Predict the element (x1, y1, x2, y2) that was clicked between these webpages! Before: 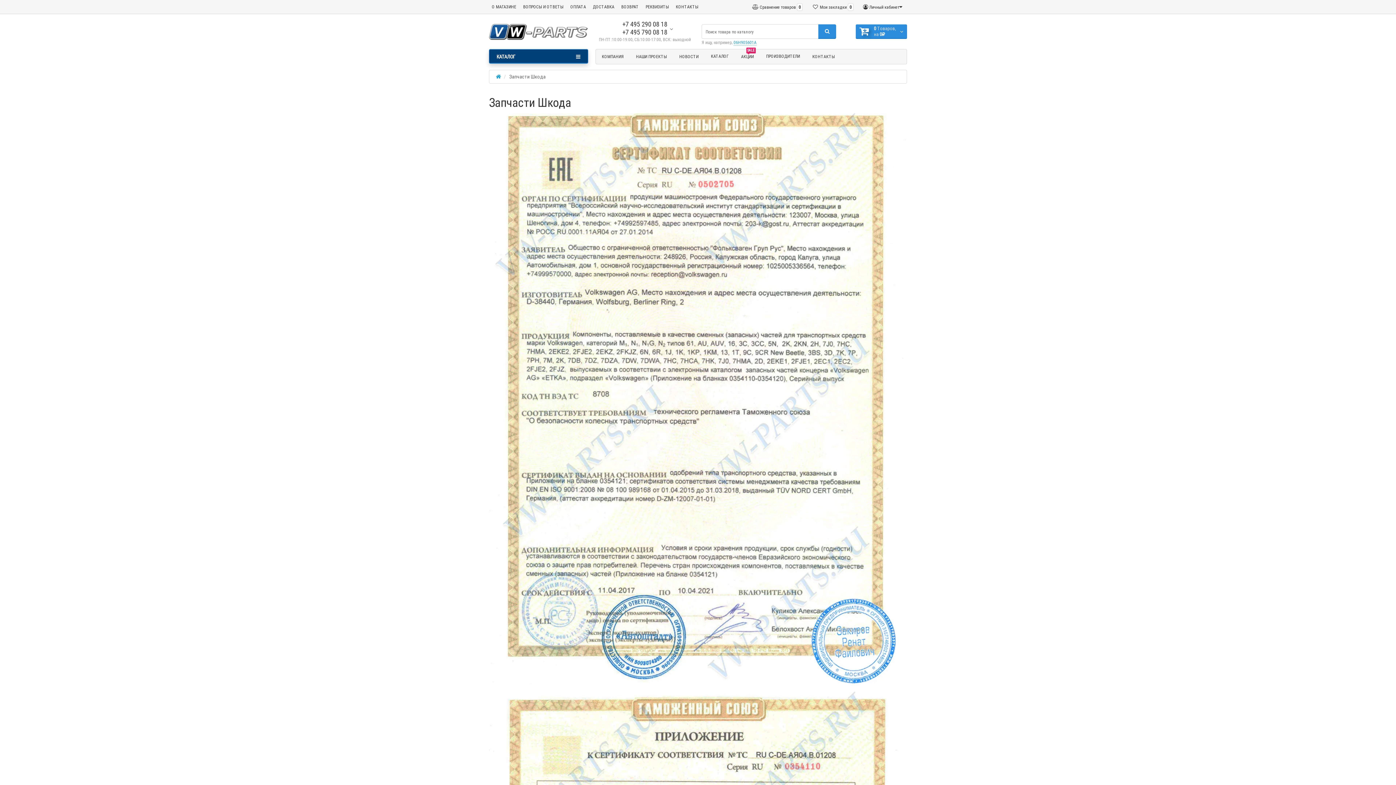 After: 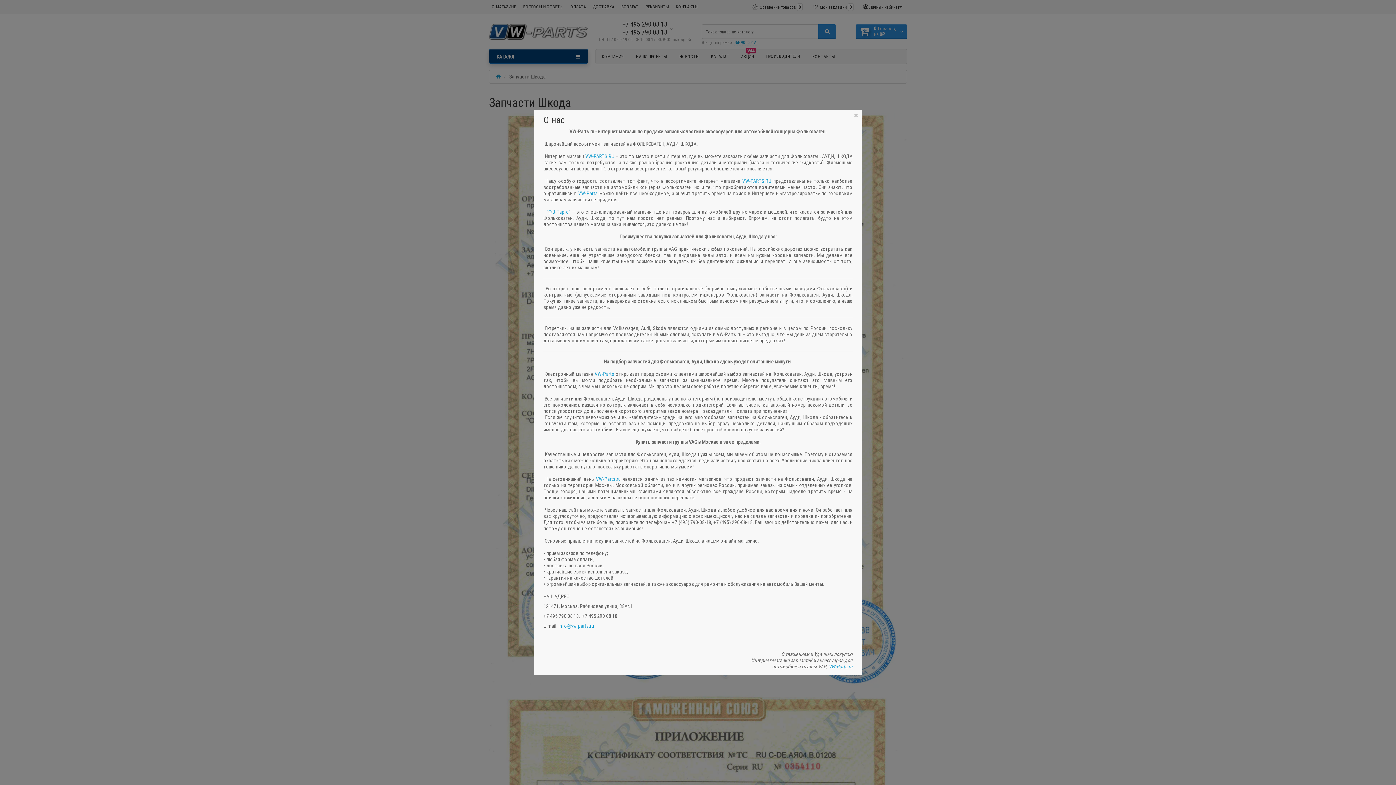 Action: label: О МАГАЗИНЕ bbox: (489, 0, 519, 12)